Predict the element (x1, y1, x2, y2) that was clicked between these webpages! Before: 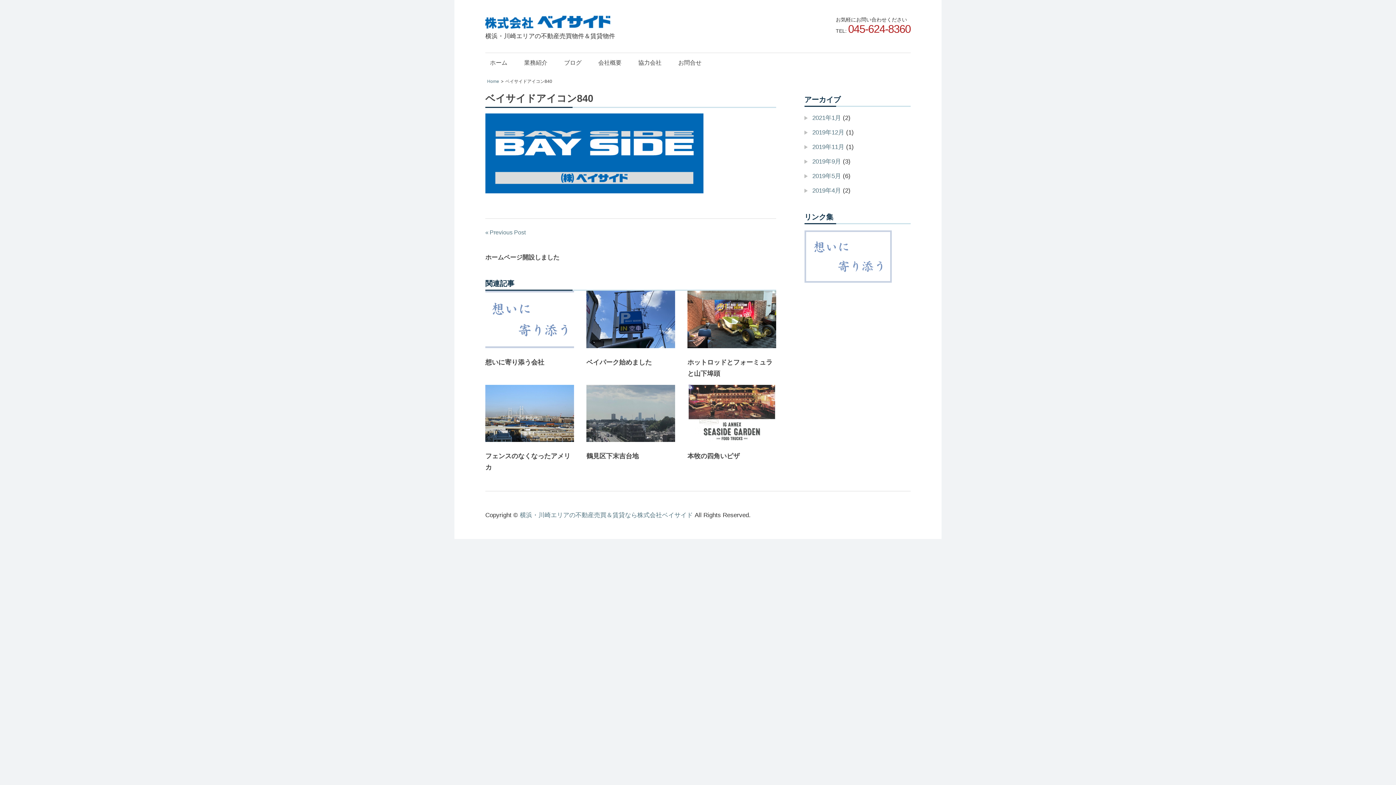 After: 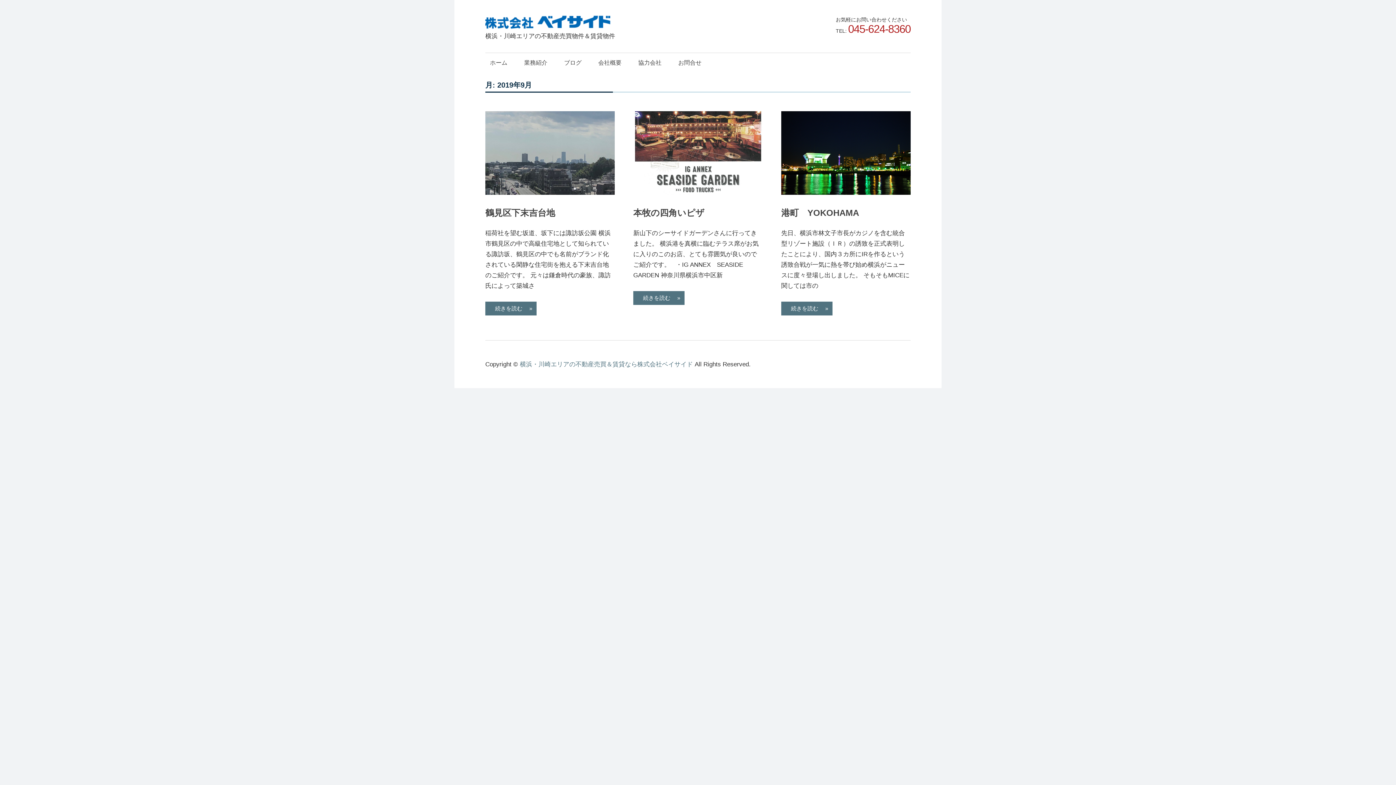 Action: bbox: (812, 158, 841, 165) label: 2019年9月